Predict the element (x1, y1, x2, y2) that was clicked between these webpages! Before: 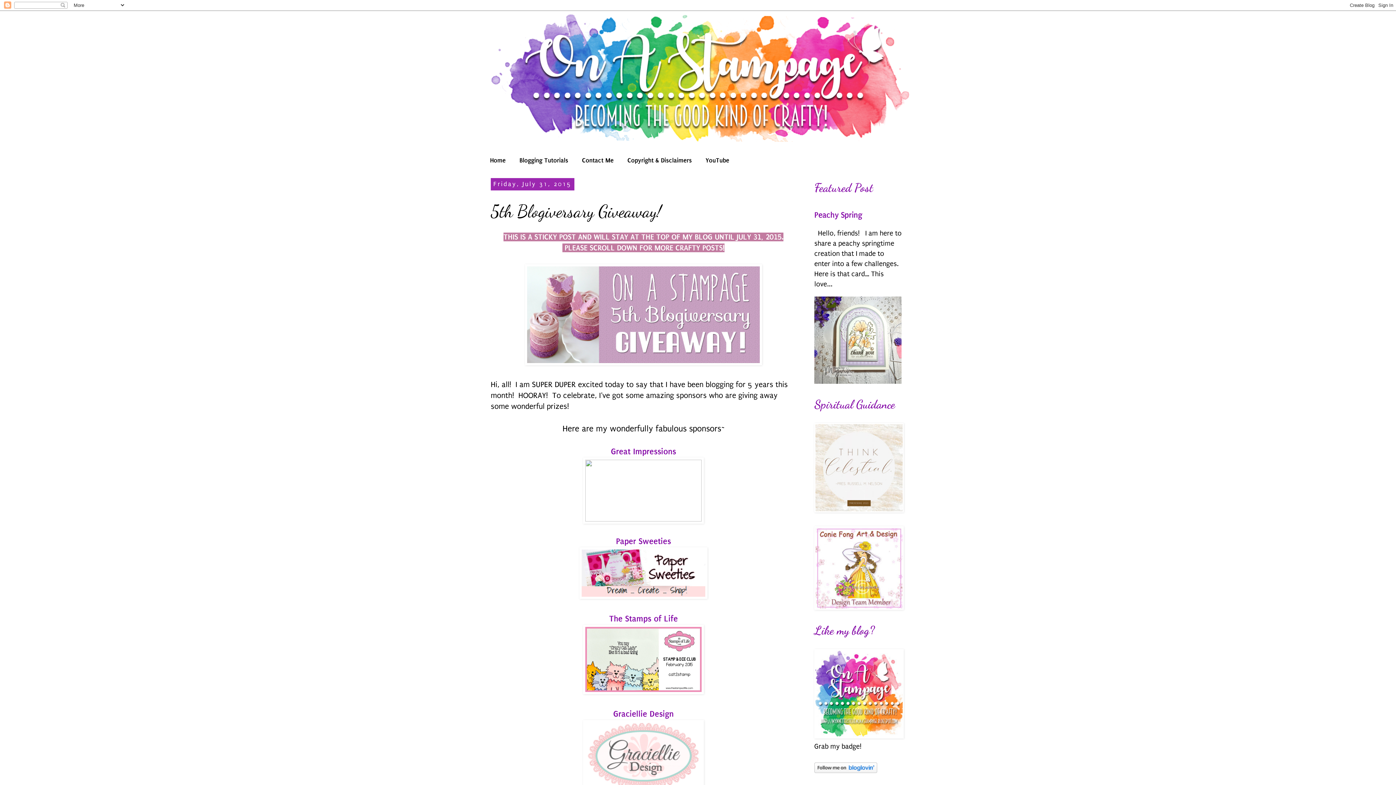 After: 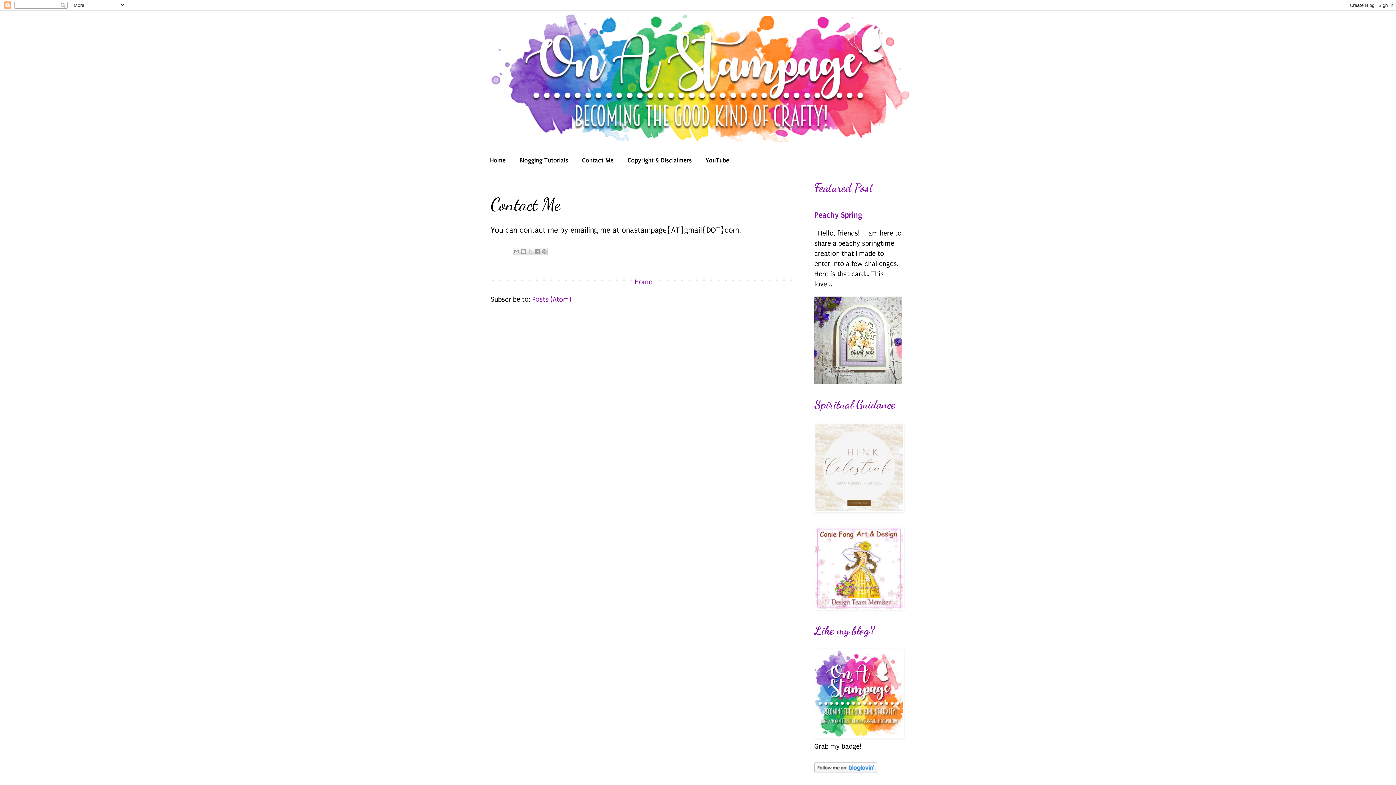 Action: label: Contact Me bbox: (575, 152, 620, 167)